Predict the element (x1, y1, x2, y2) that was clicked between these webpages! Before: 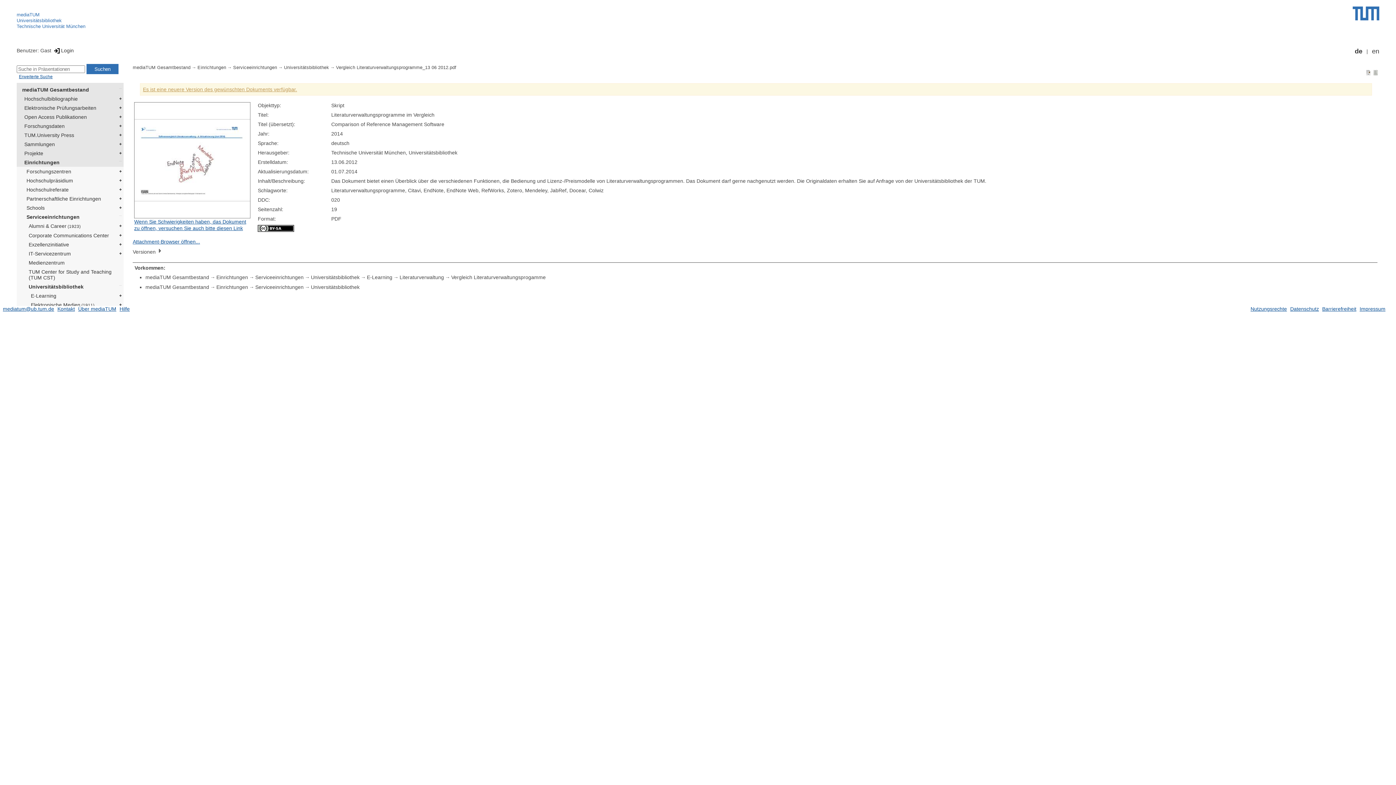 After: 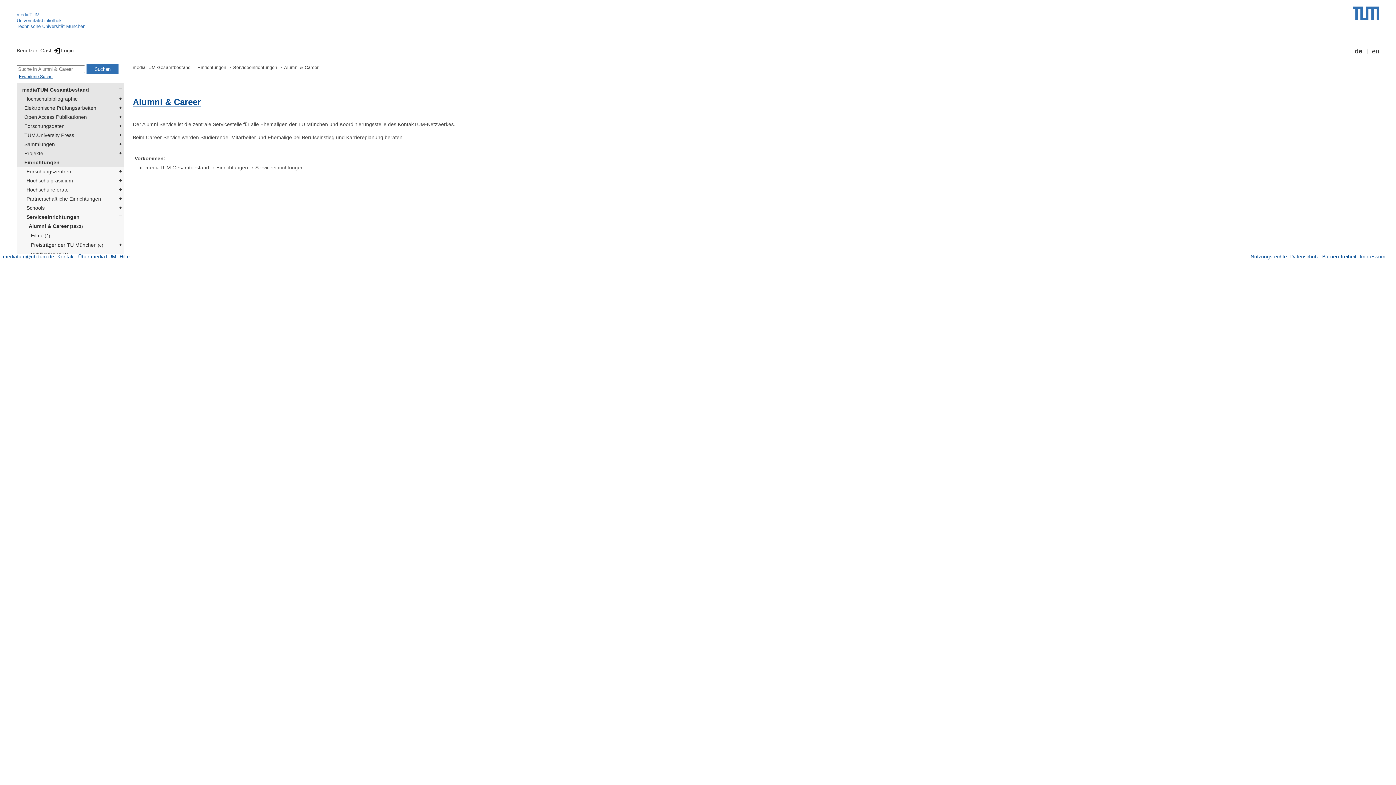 Action: bbox: (24, 221, 123, 231) label: Alumni & Career (1923)